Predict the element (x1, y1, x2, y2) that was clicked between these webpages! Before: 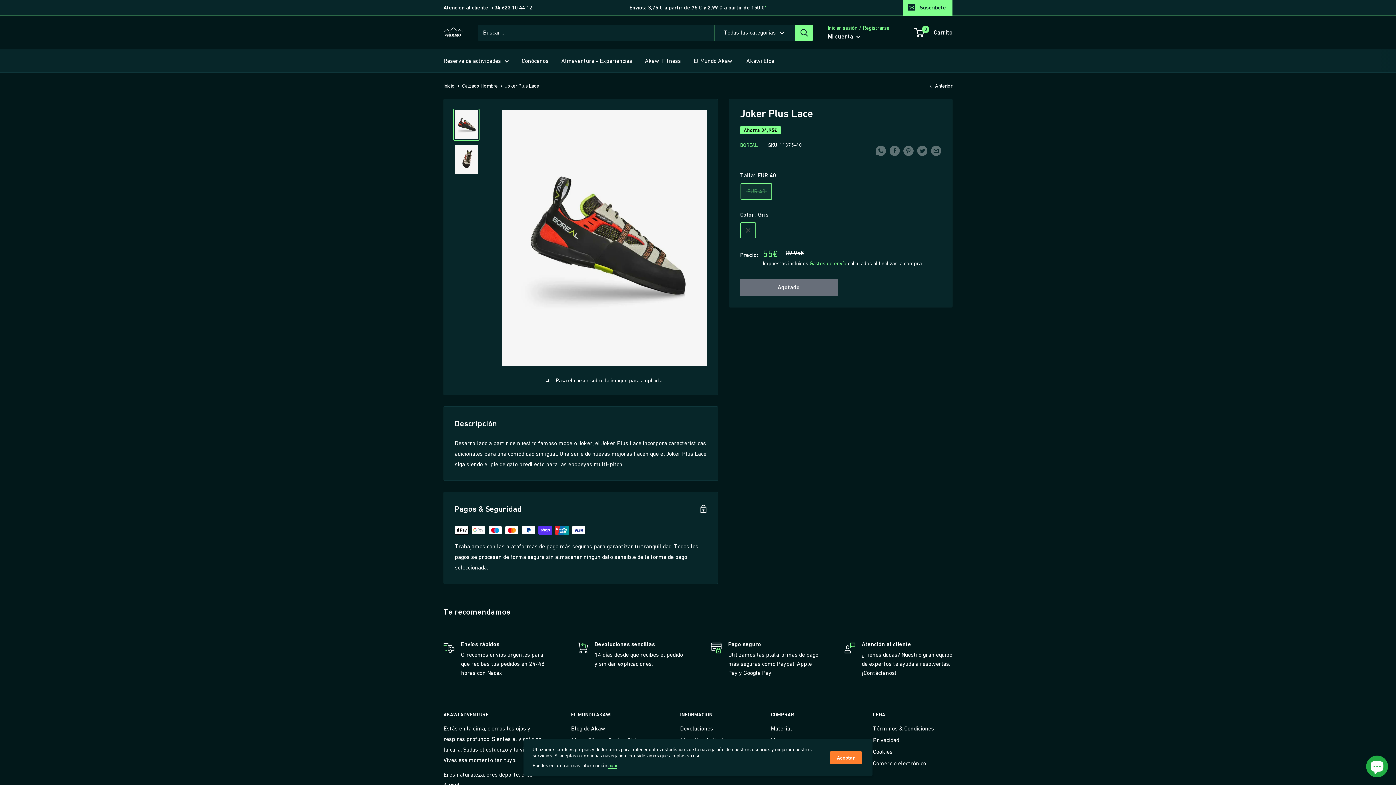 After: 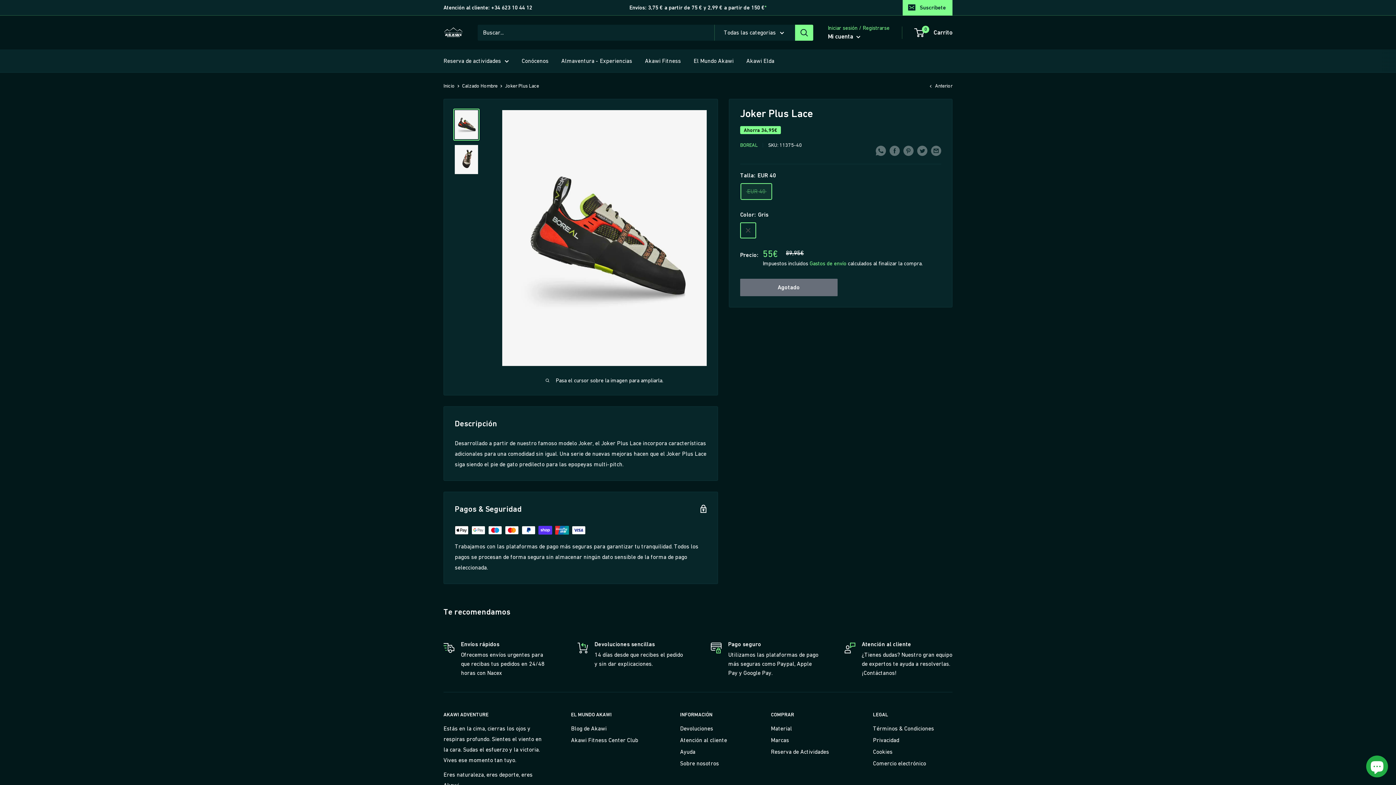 Action: label: Aceptar bbox: (830, 751, 861, 764)